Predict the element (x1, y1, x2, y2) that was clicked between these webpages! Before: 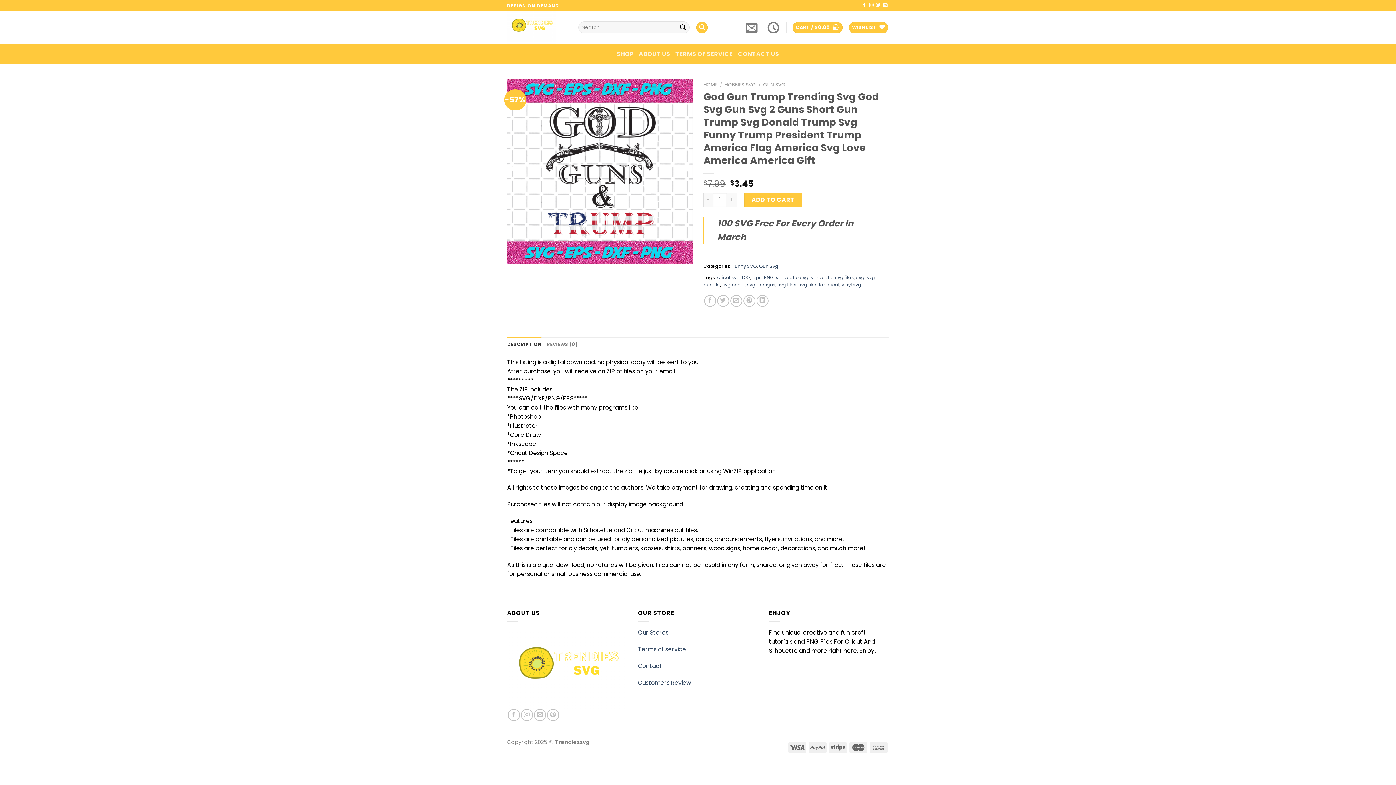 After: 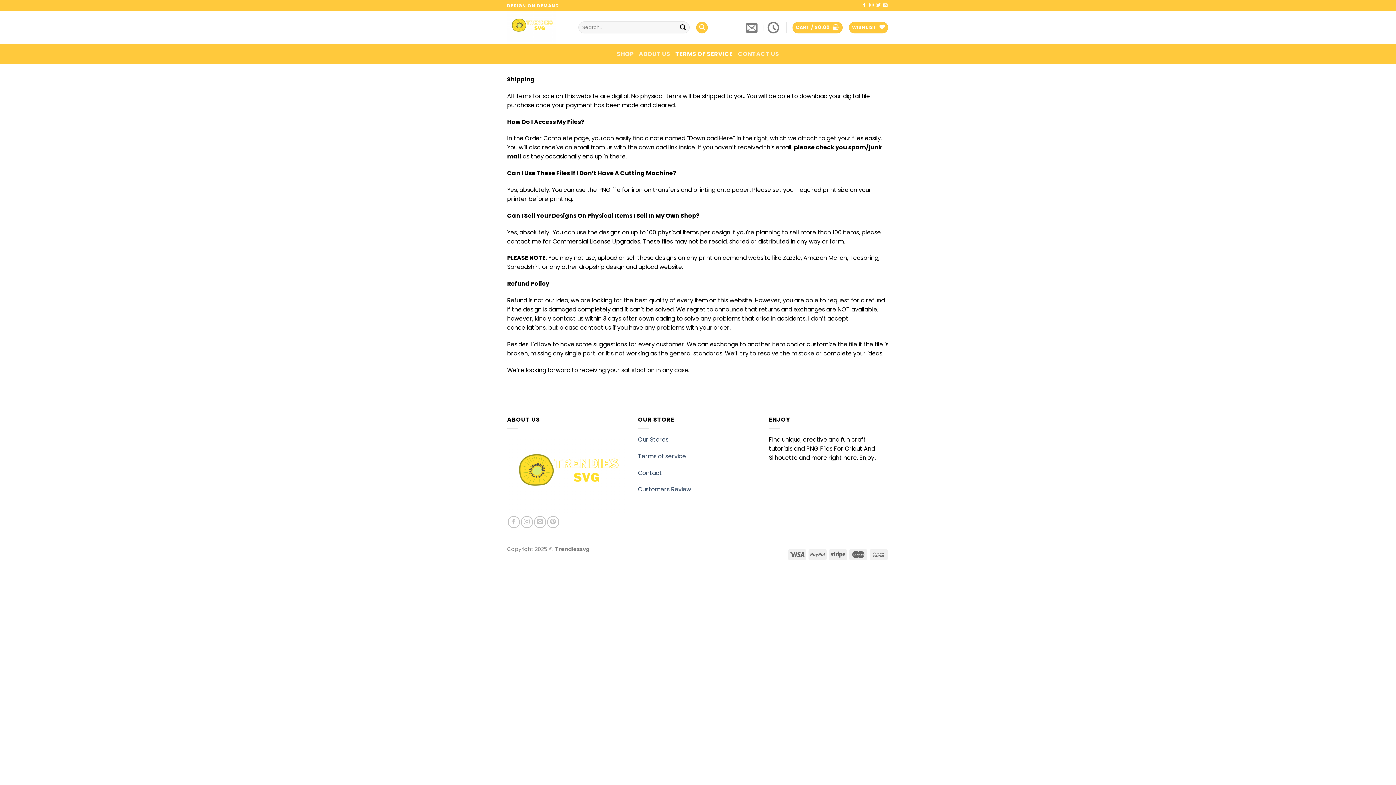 Action: label: TERMS OF SERVICE bbox: (675, 45, 733, 62)